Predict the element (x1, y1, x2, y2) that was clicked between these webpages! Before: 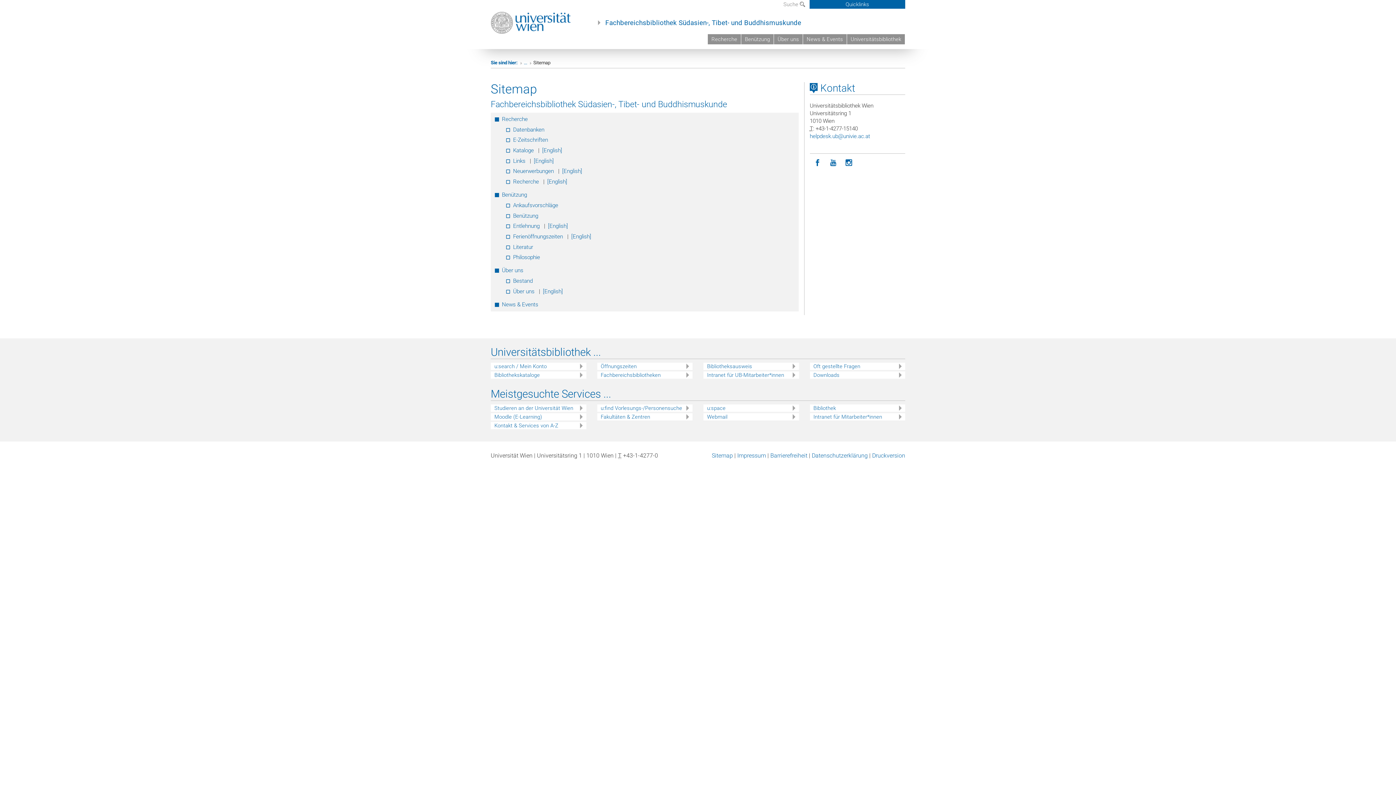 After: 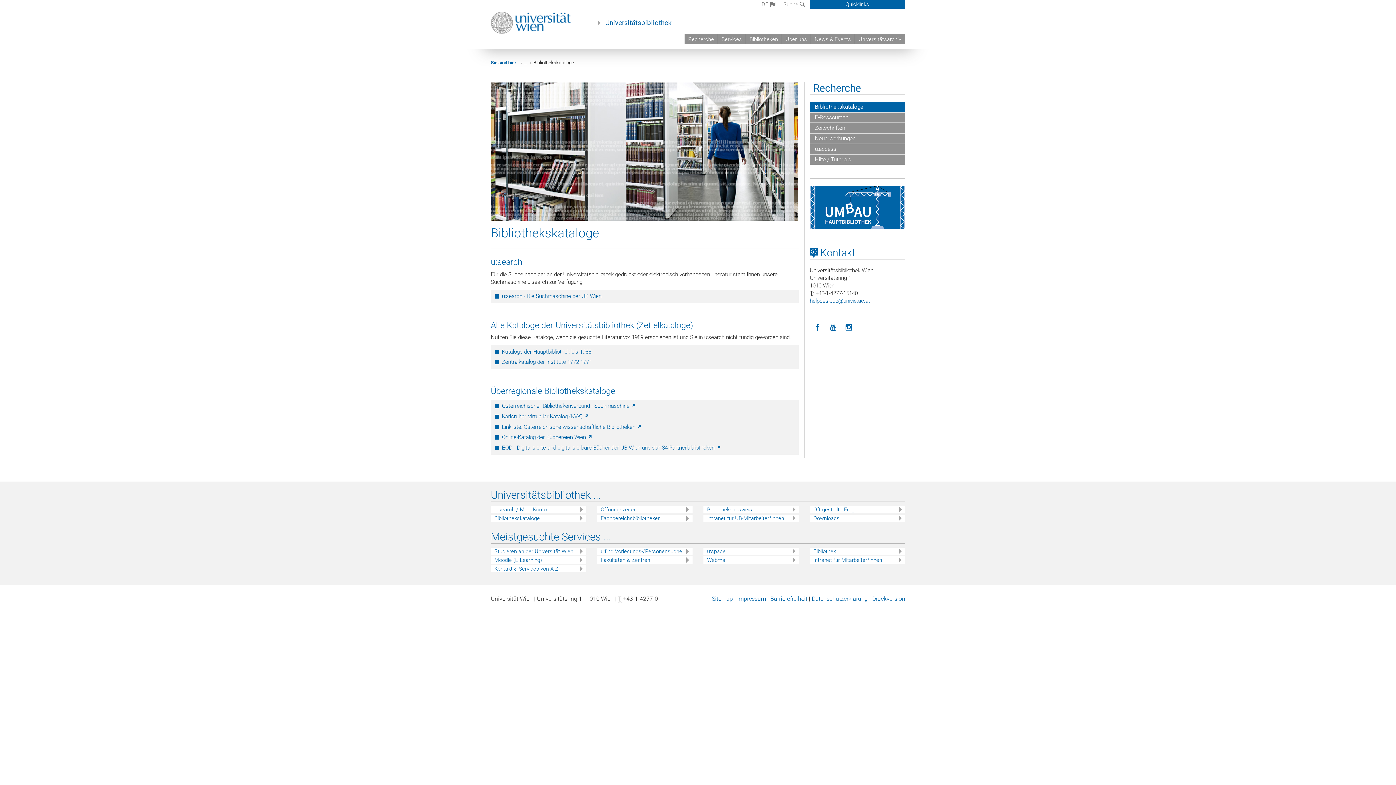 Action: label: Bibliothekskataloge bbox: (494, 371, 586, 379)